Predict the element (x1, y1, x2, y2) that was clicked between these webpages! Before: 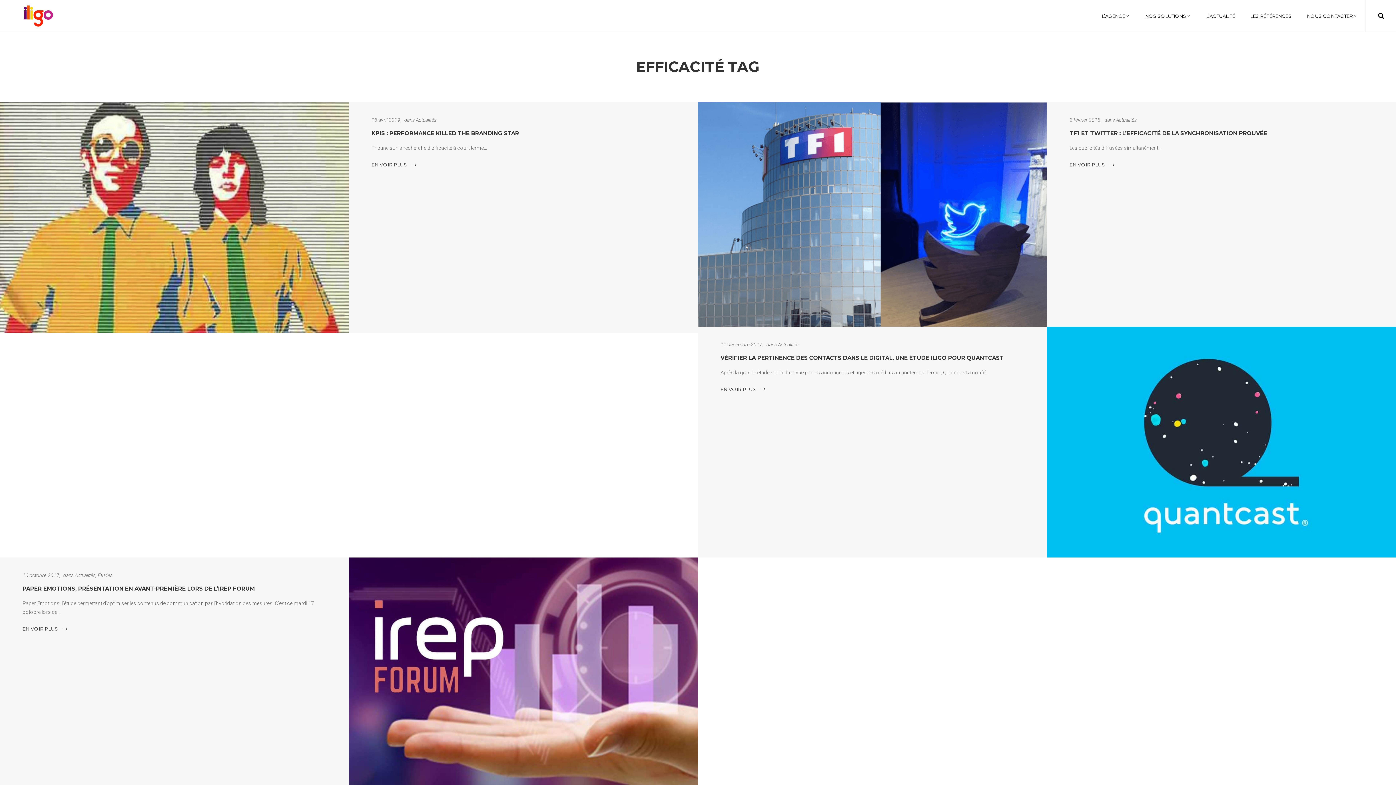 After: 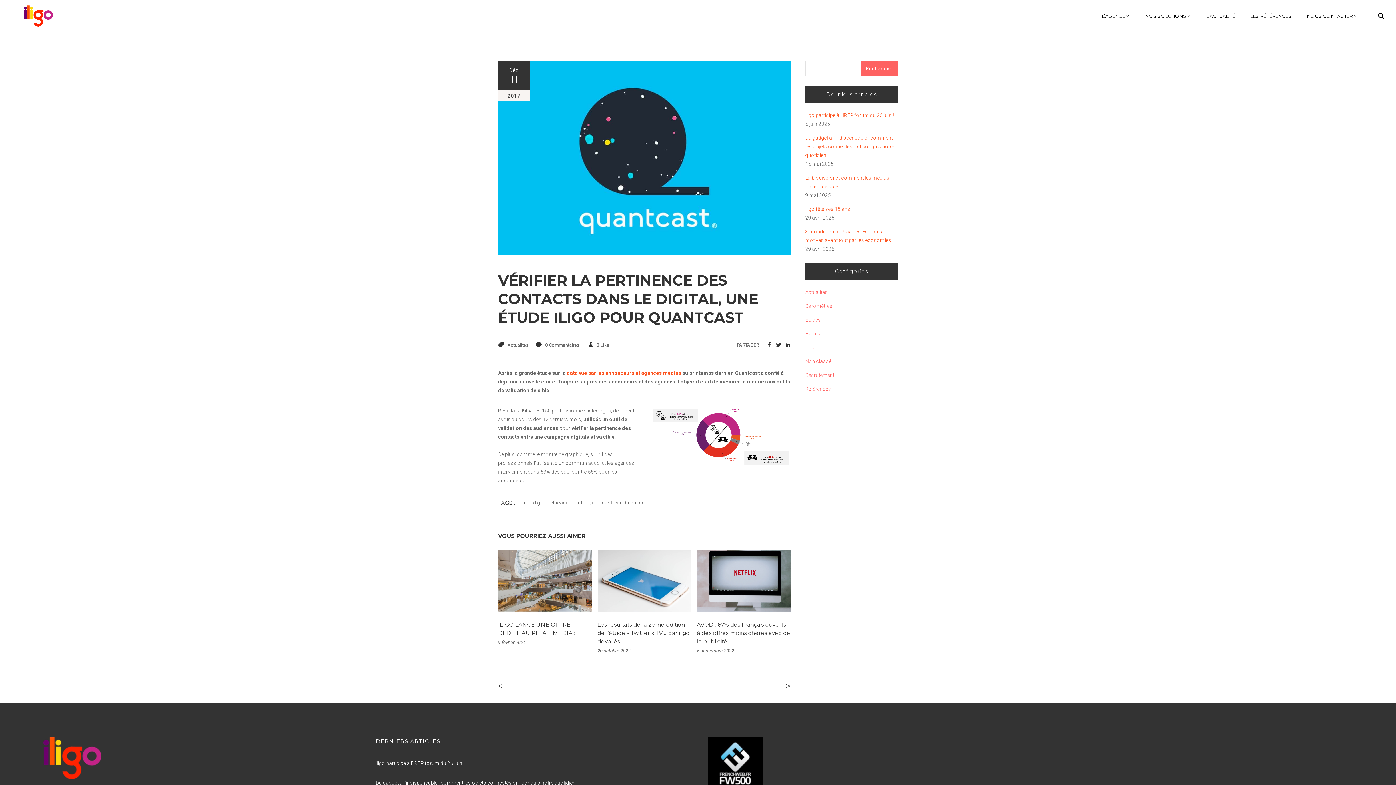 Action: bbox: (1047, 326, 1396, 557)